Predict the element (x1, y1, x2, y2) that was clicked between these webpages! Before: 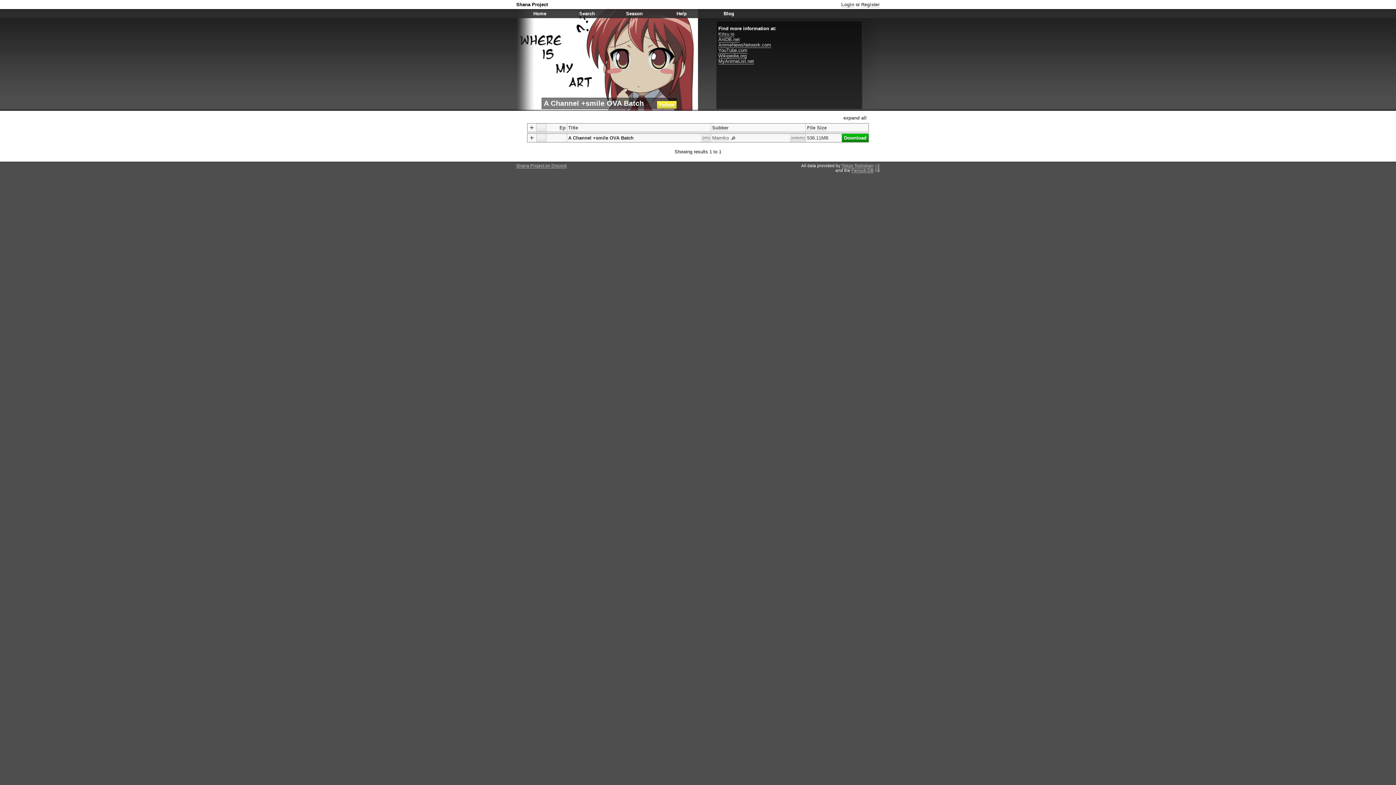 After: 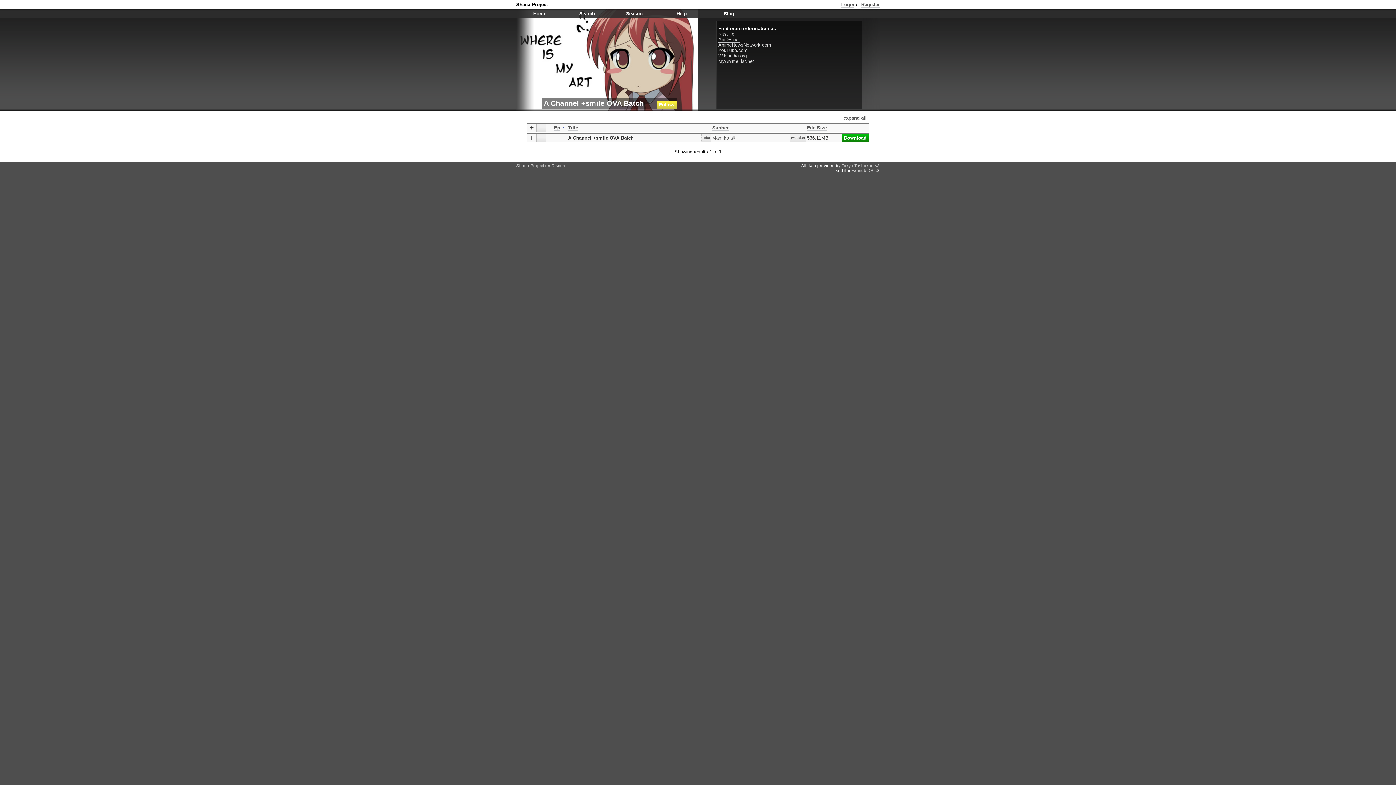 Action: label: Ep bbox: (559, 125, 565, 130)